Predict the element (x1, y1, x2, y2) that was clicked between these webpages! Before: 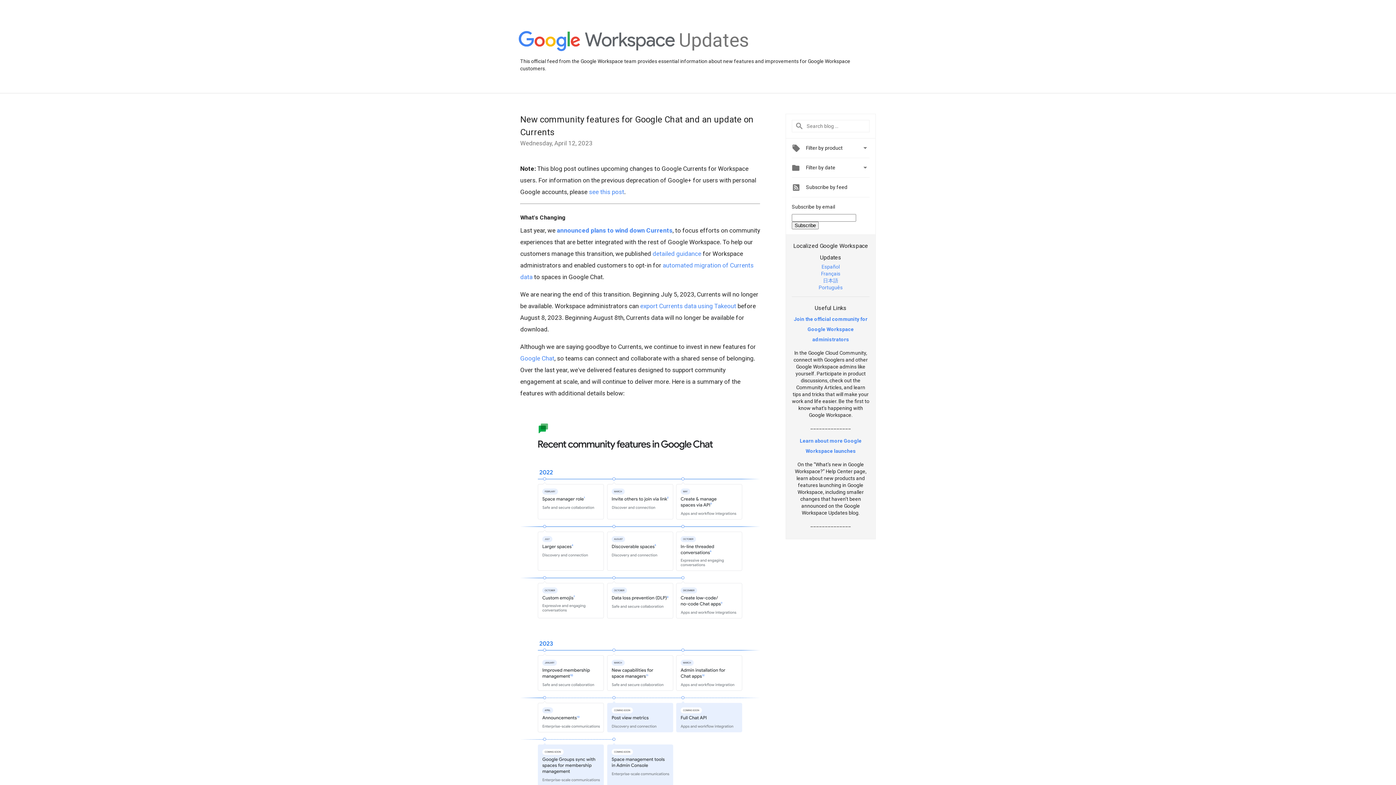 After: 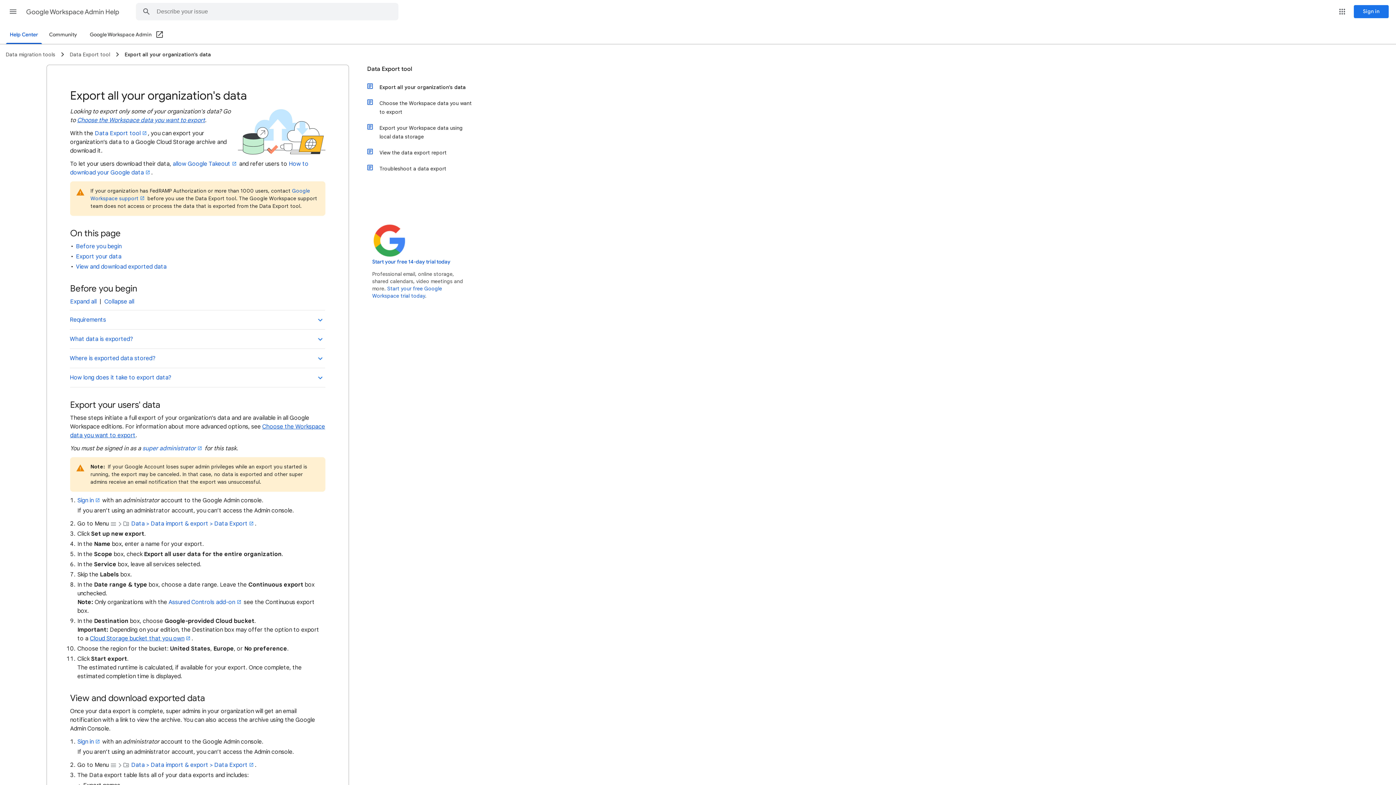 Action: label: export Currents data using Takeout bbox: (640, 302, 736, 309)